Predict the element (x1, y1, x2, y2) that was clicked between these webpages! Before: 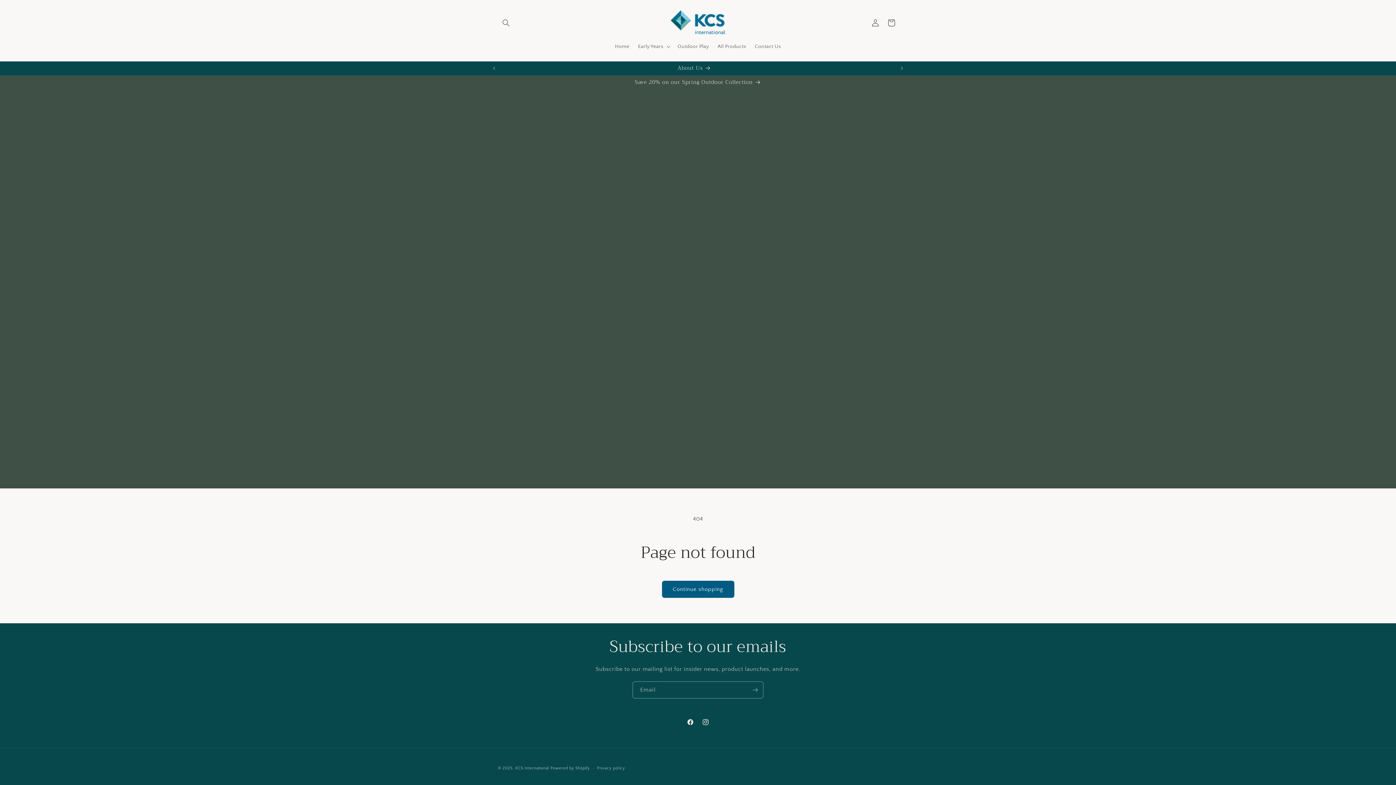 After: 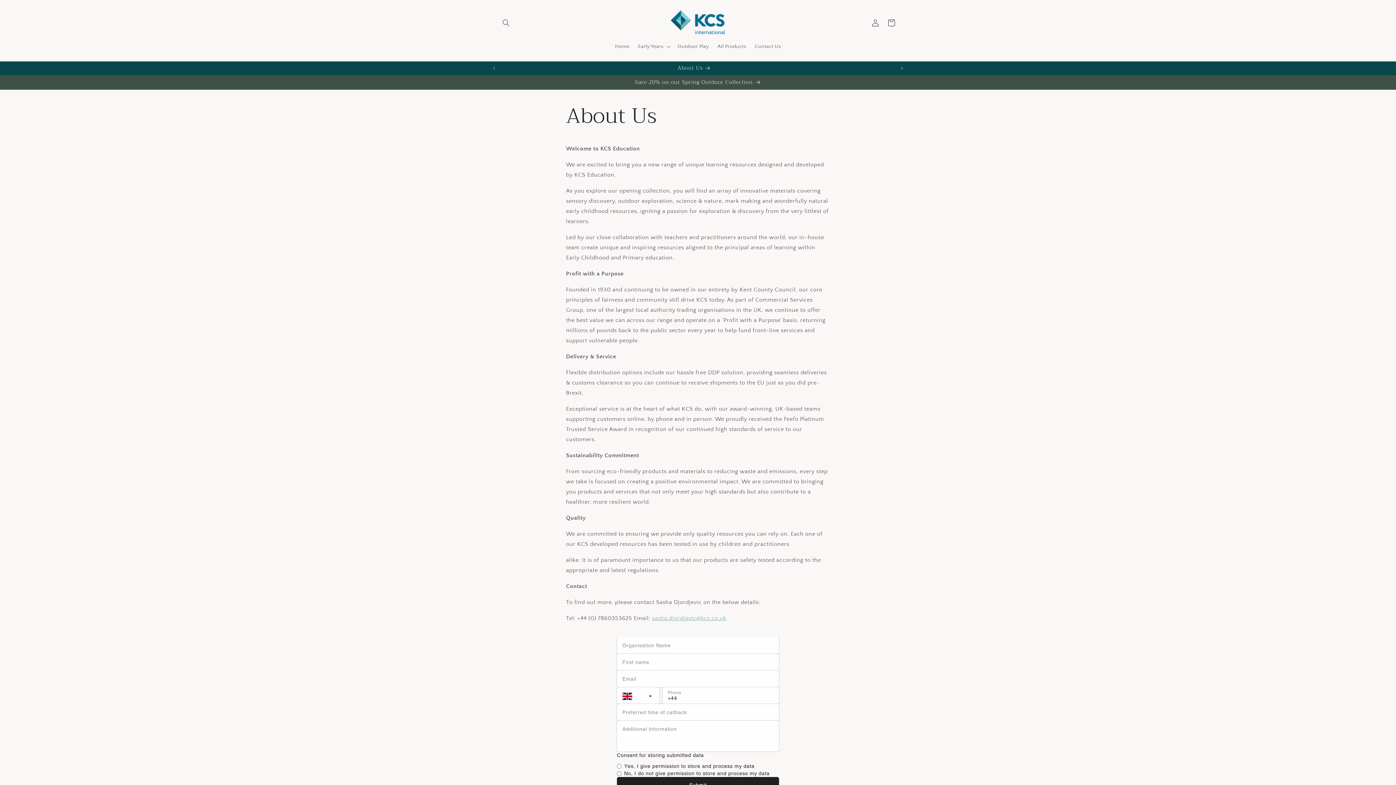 Action: label: About Us bbox: (494, 61, 894, 75)